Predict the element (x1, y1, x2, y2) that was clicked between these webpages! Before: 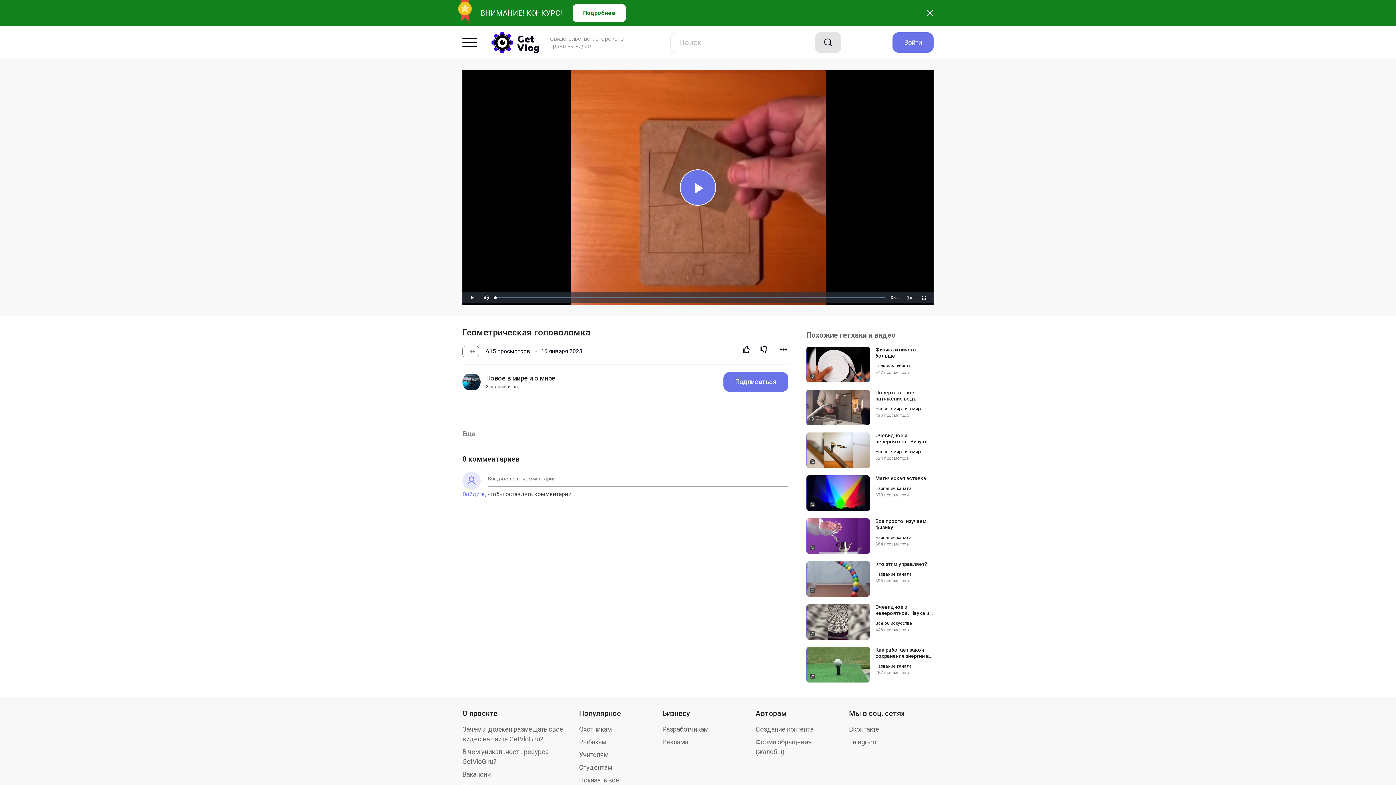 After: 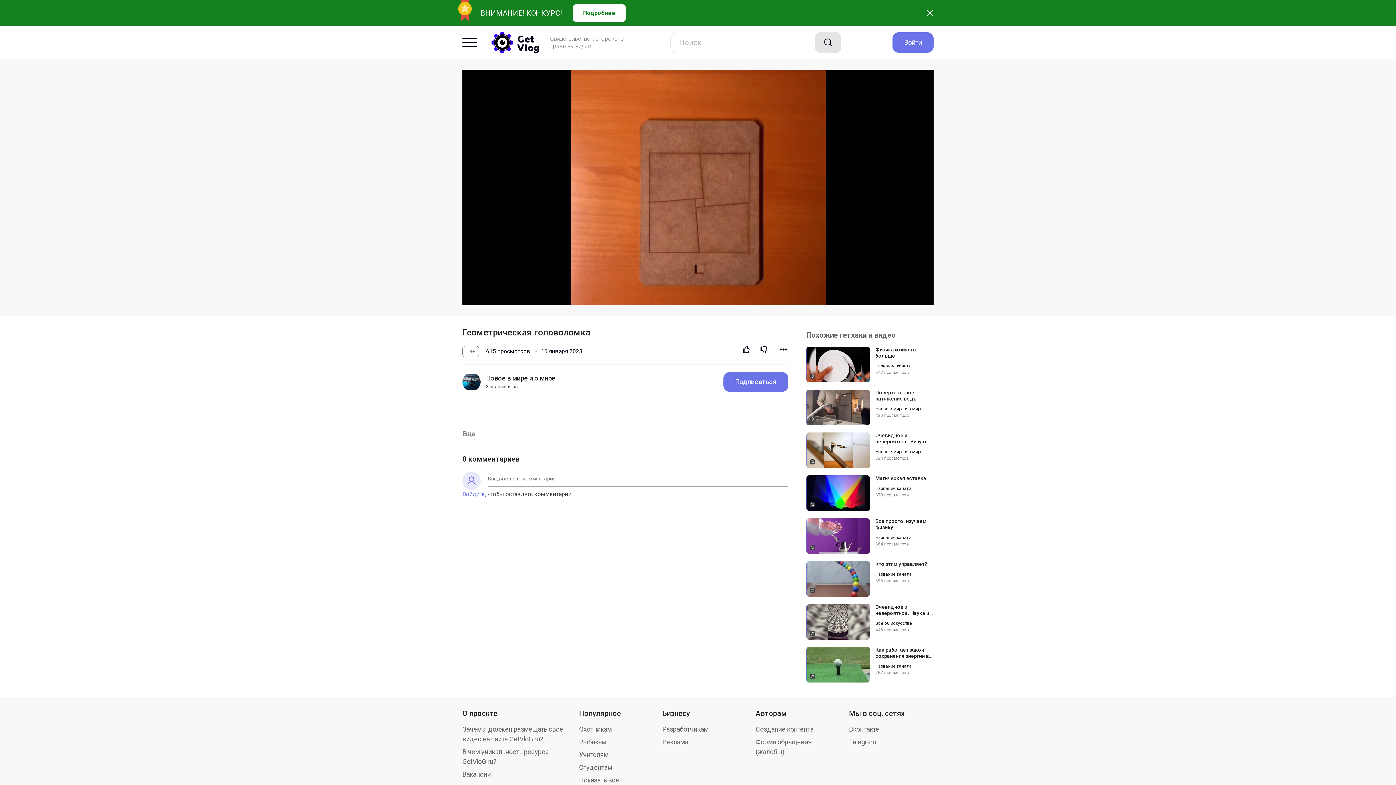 Action: bbox: (464, 292, 479, 303) label: Play